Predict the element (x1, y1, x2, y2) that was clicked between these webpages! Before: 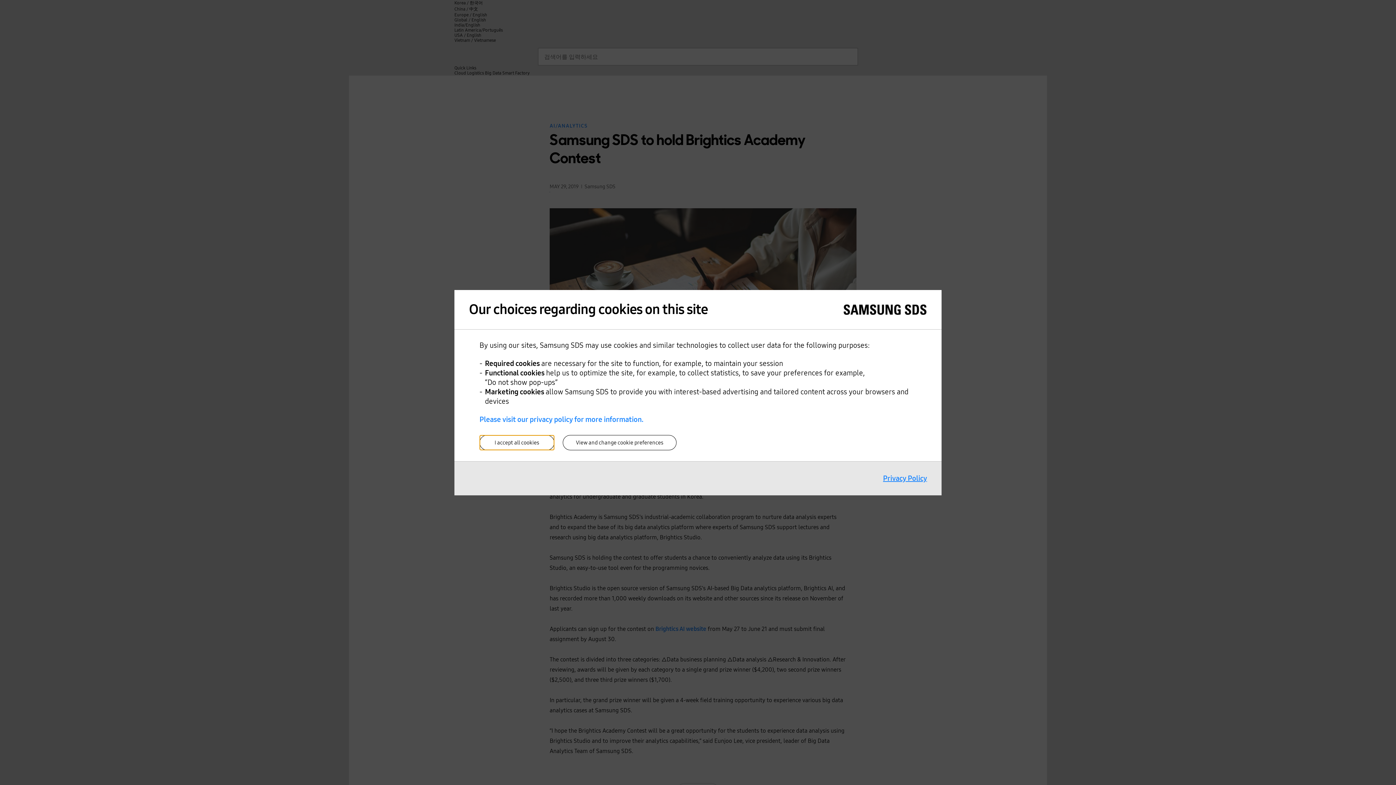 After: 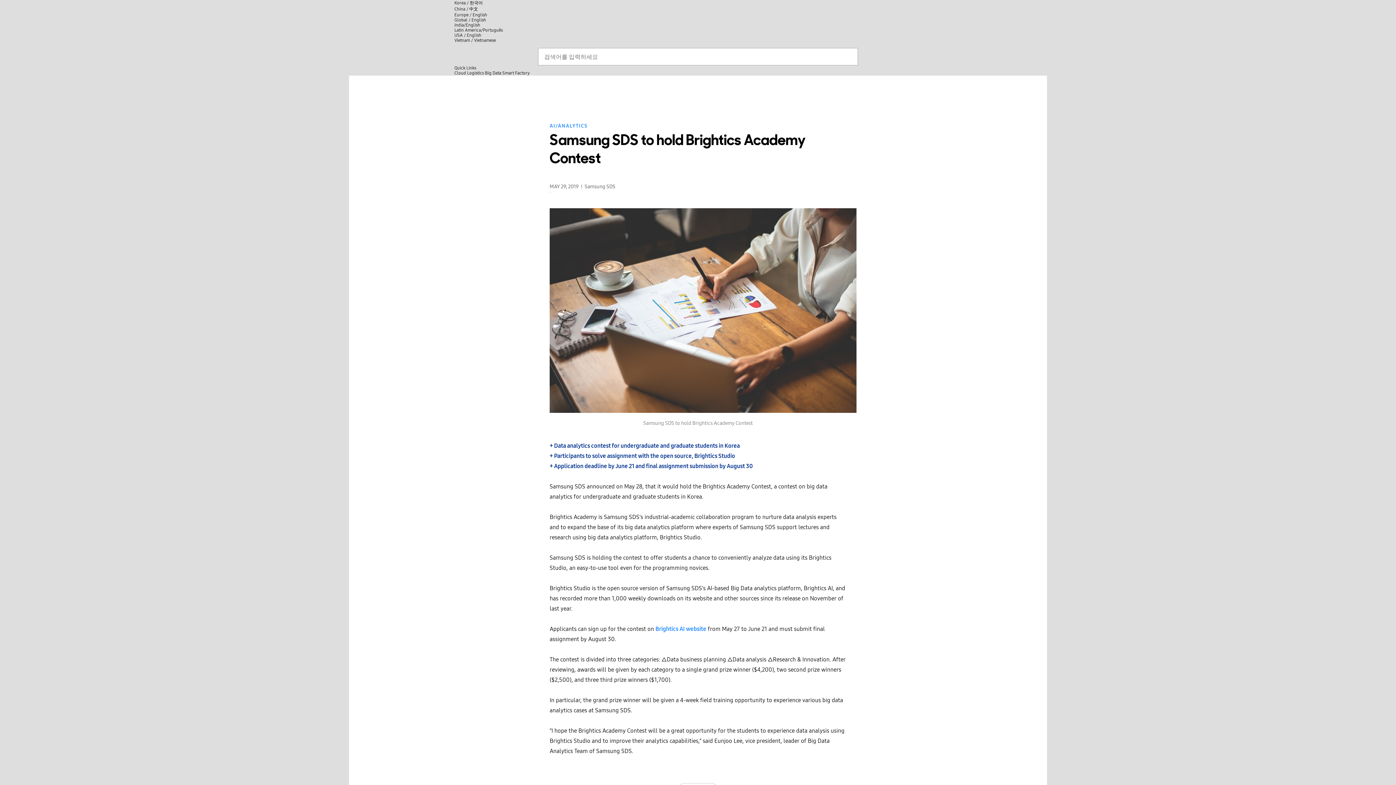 Action: bbox: (479, 435, 554, 450) label: I accept all cookies